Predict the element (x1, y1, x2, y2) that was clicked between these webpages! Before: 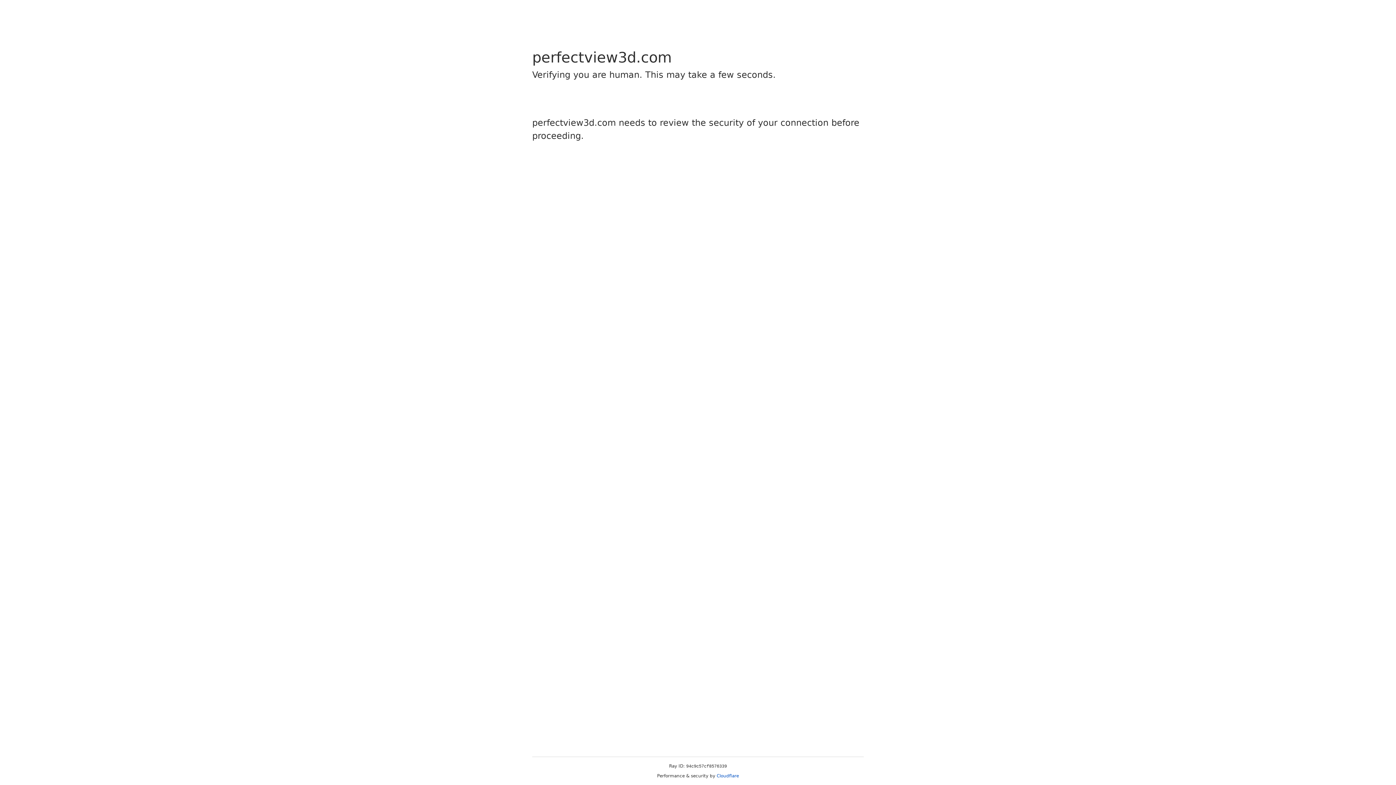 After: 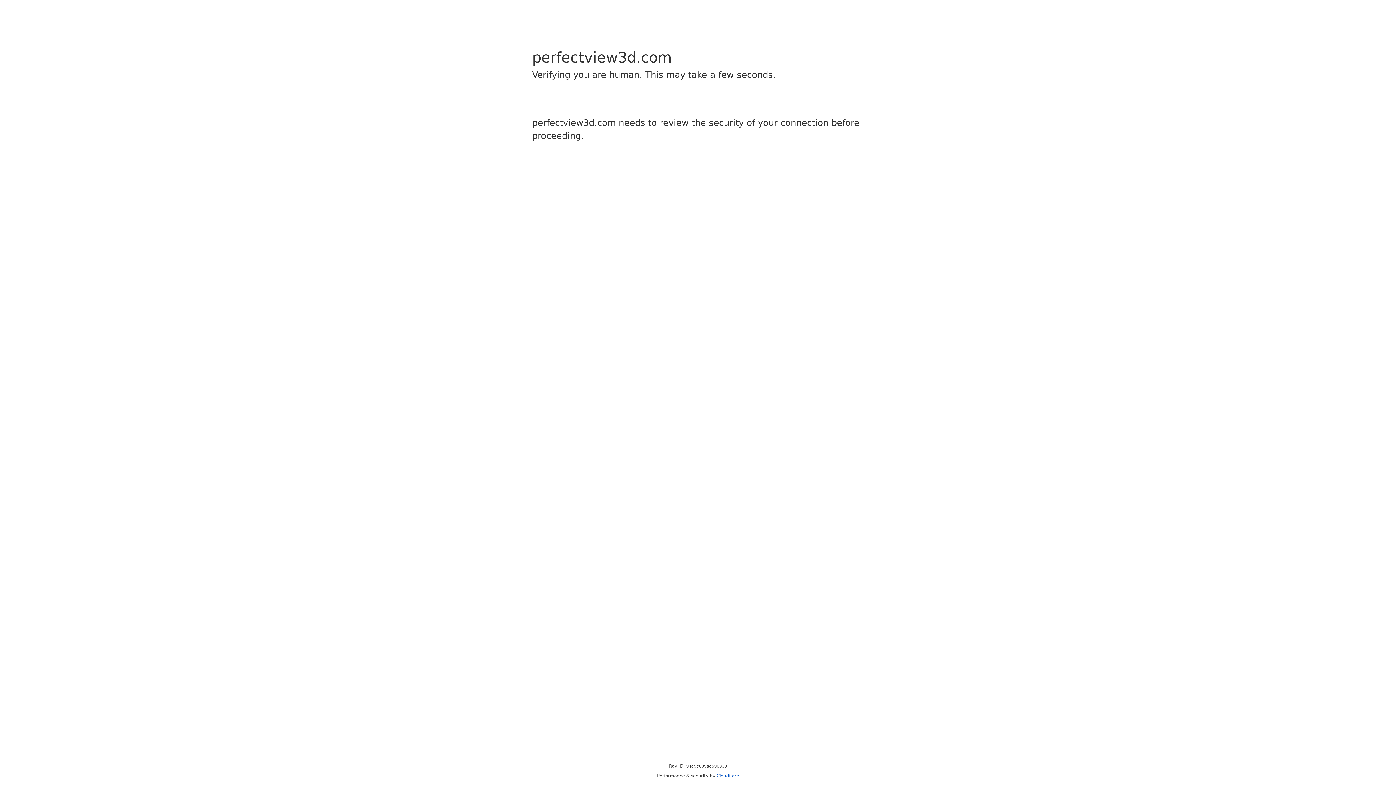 Action: bbox: (716, 773, 739, 778) label: Cloudflare